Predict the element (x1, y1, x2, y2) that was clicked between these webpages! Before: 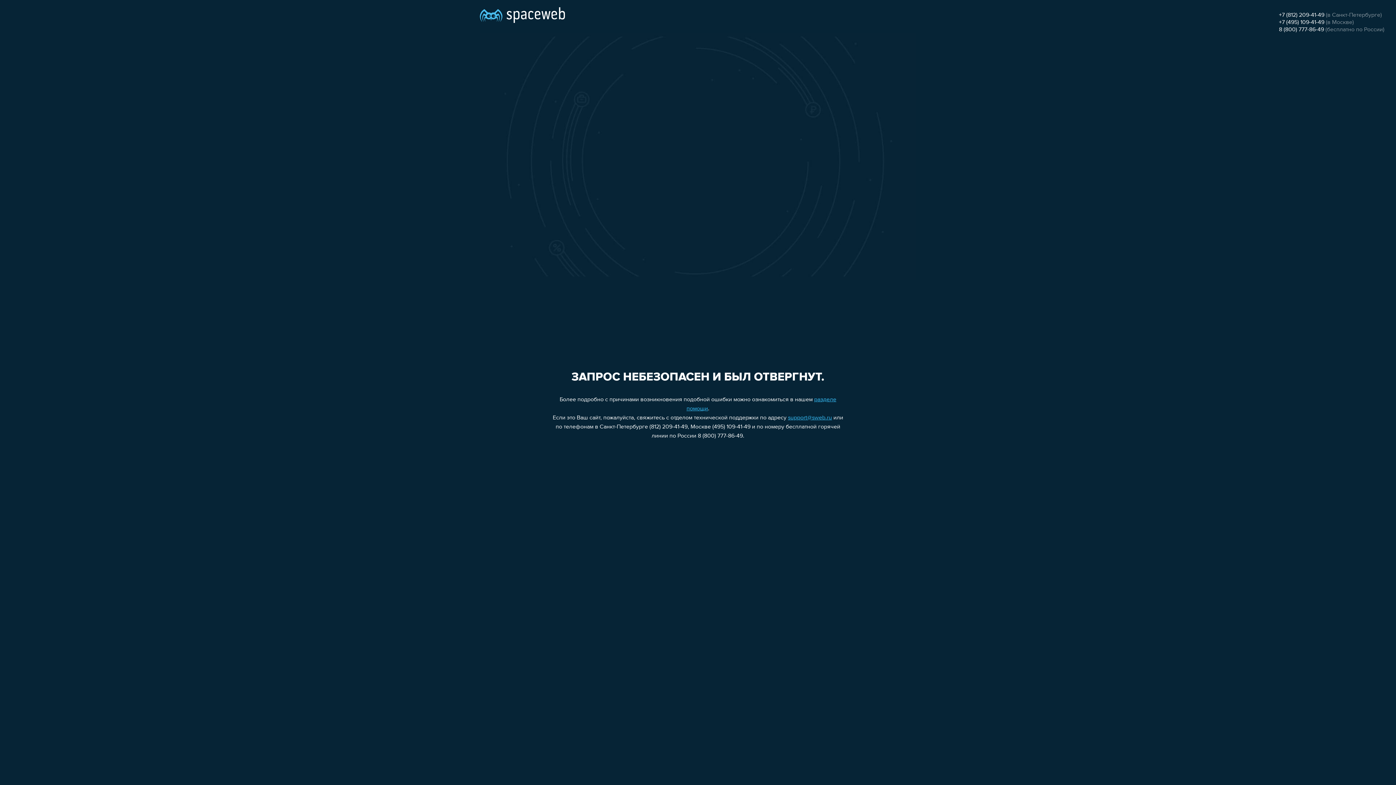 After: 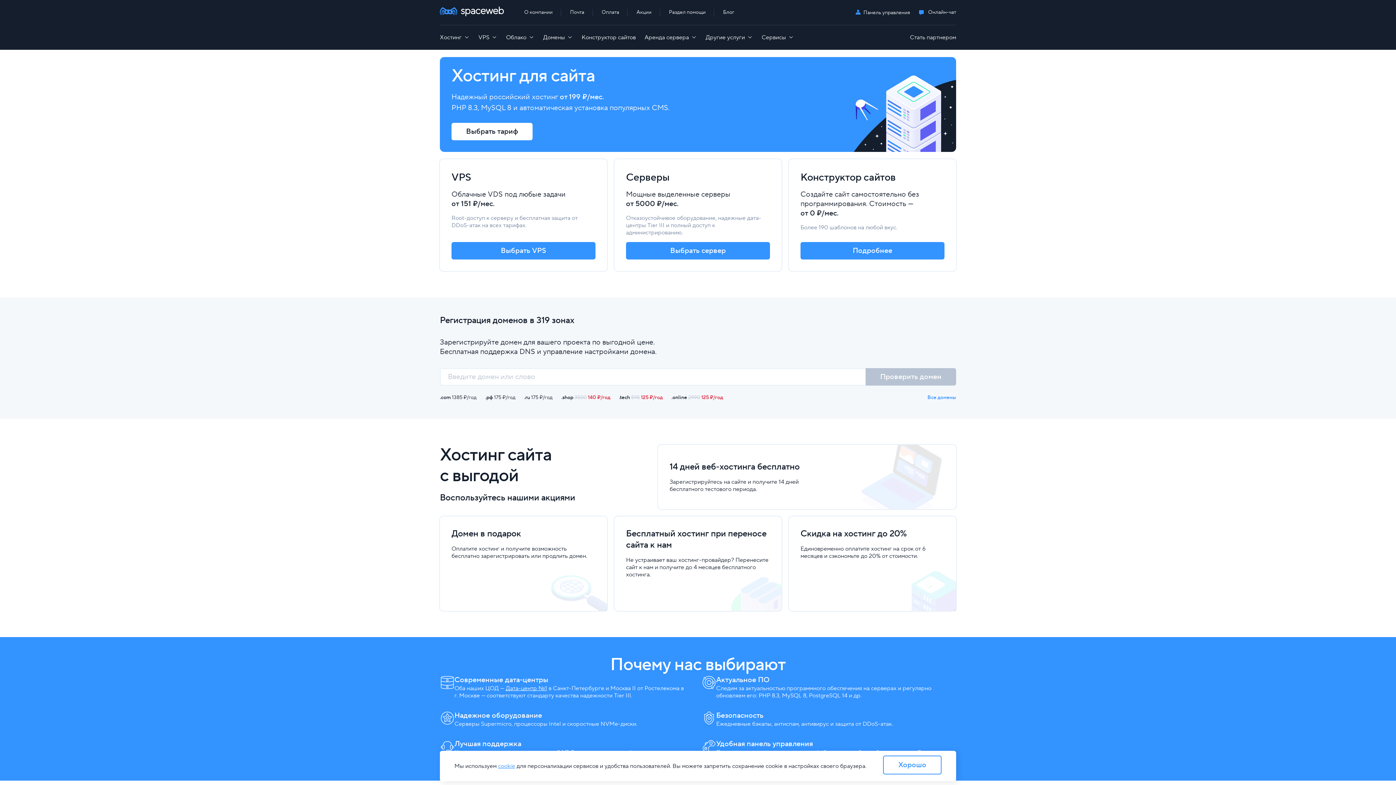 Action: bbox: (480, 0, 565, 25)